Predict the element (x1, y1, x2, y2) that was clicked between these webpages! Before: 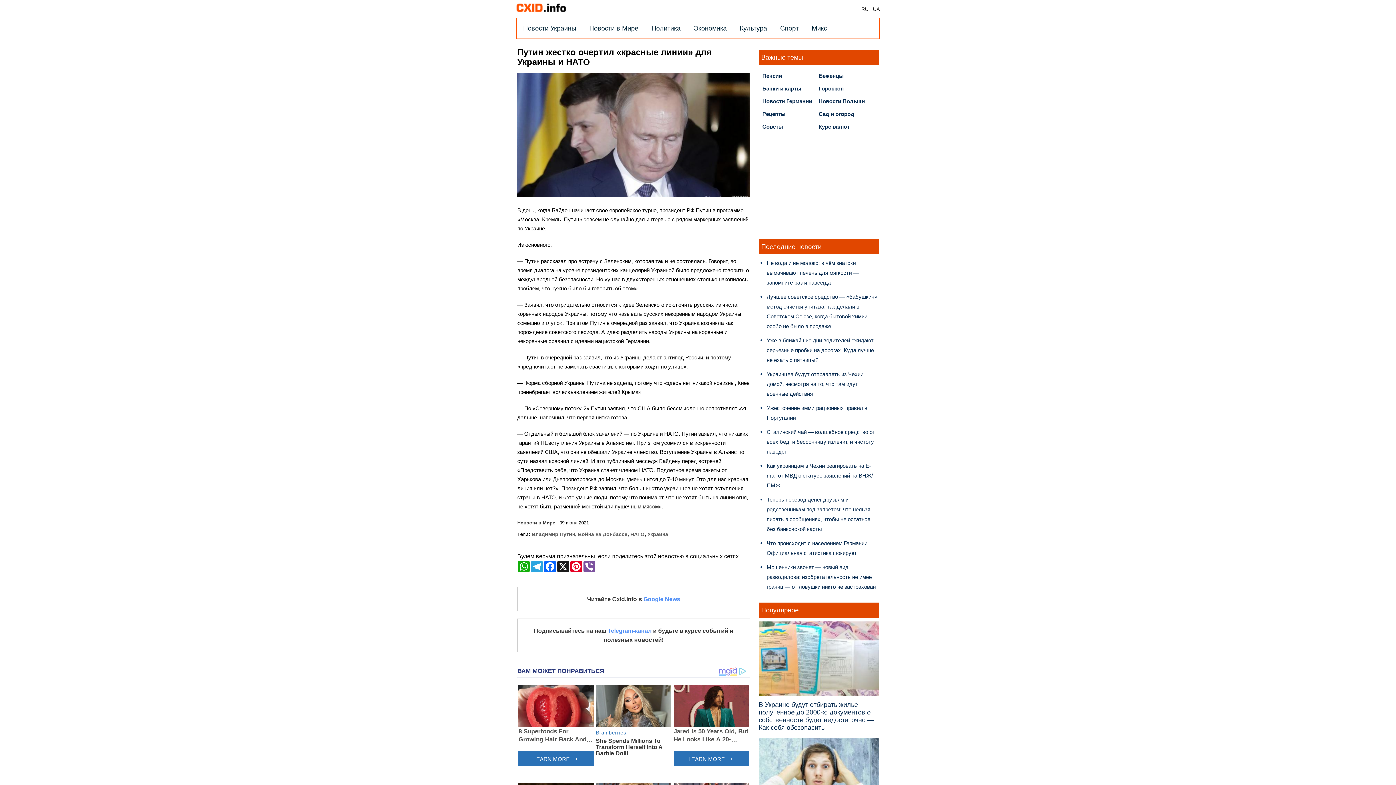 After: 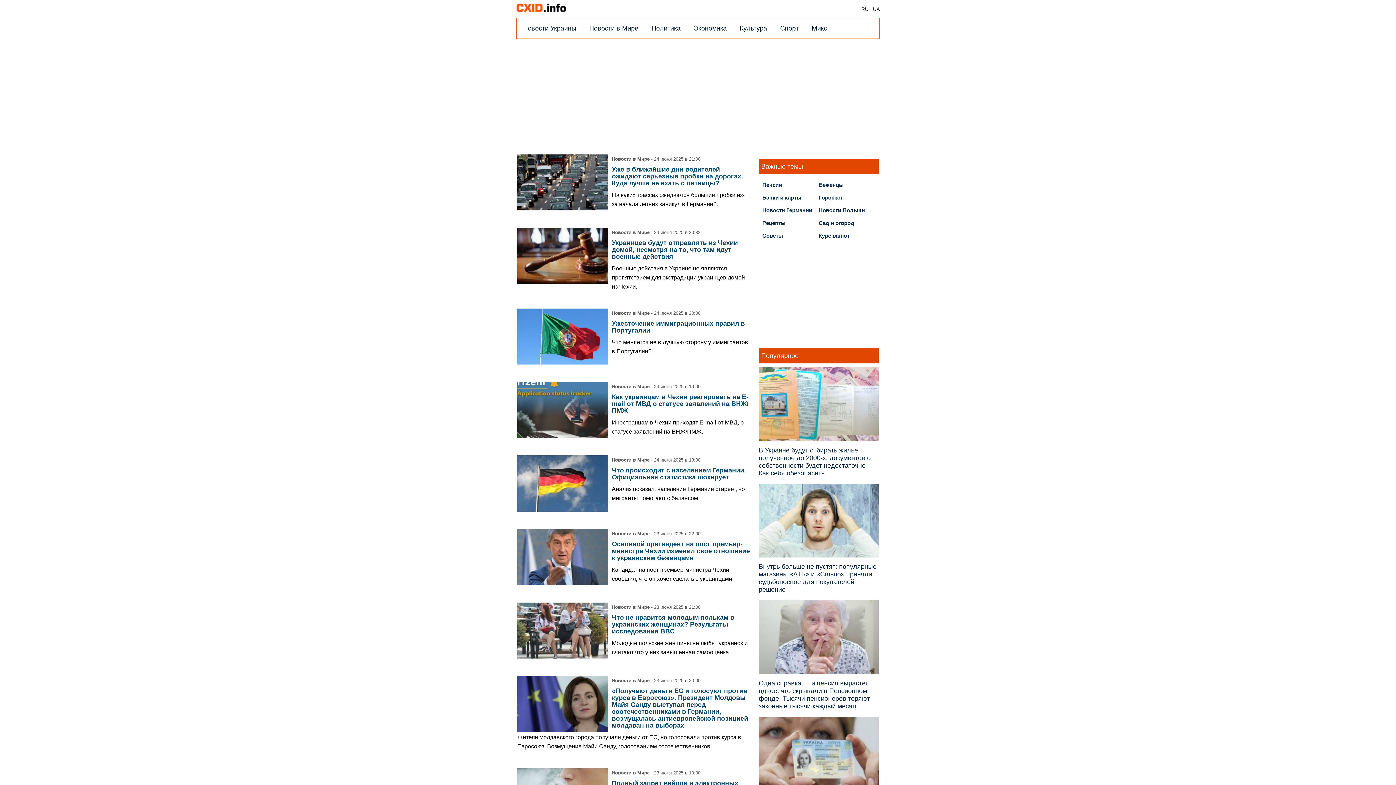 Action: bbox: (582, 18, 645, 38) label: Новости в Мире